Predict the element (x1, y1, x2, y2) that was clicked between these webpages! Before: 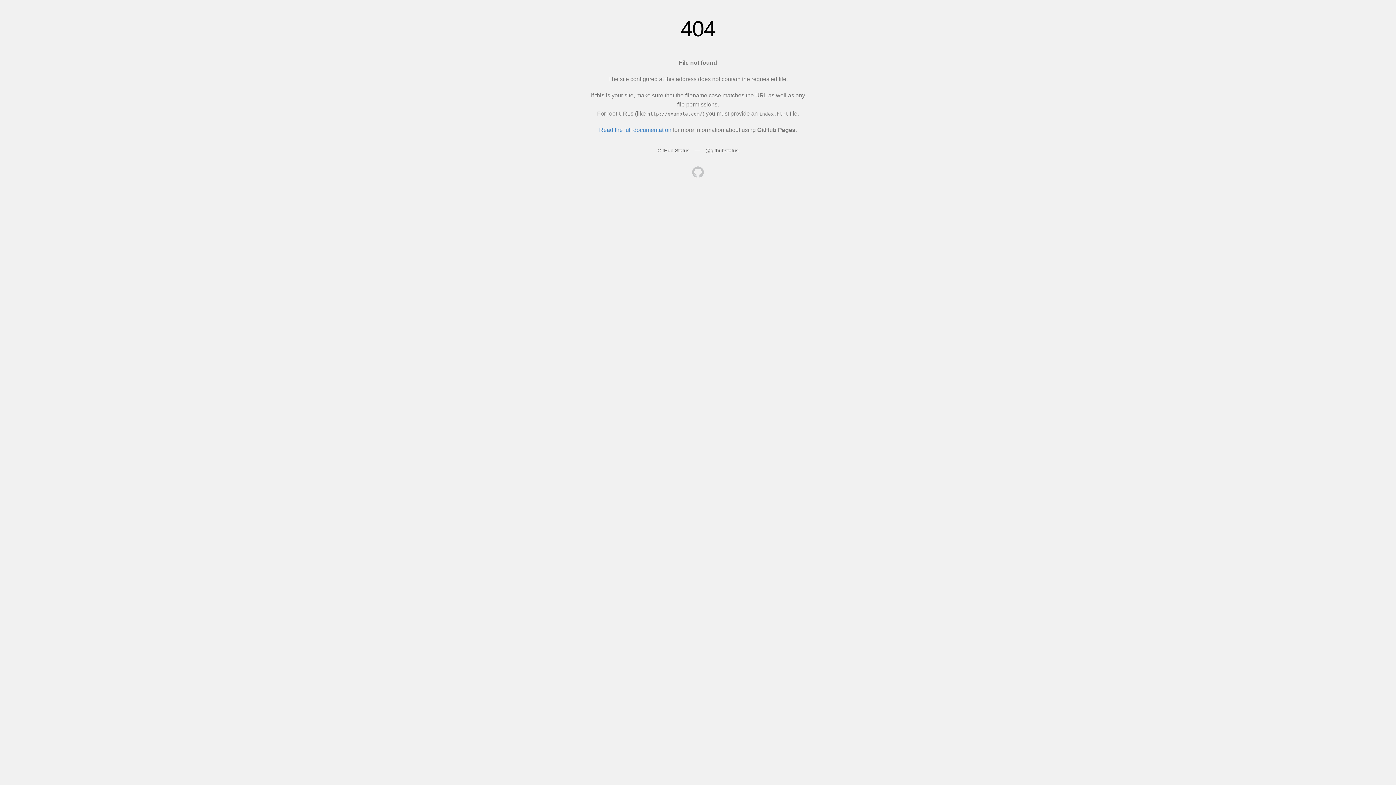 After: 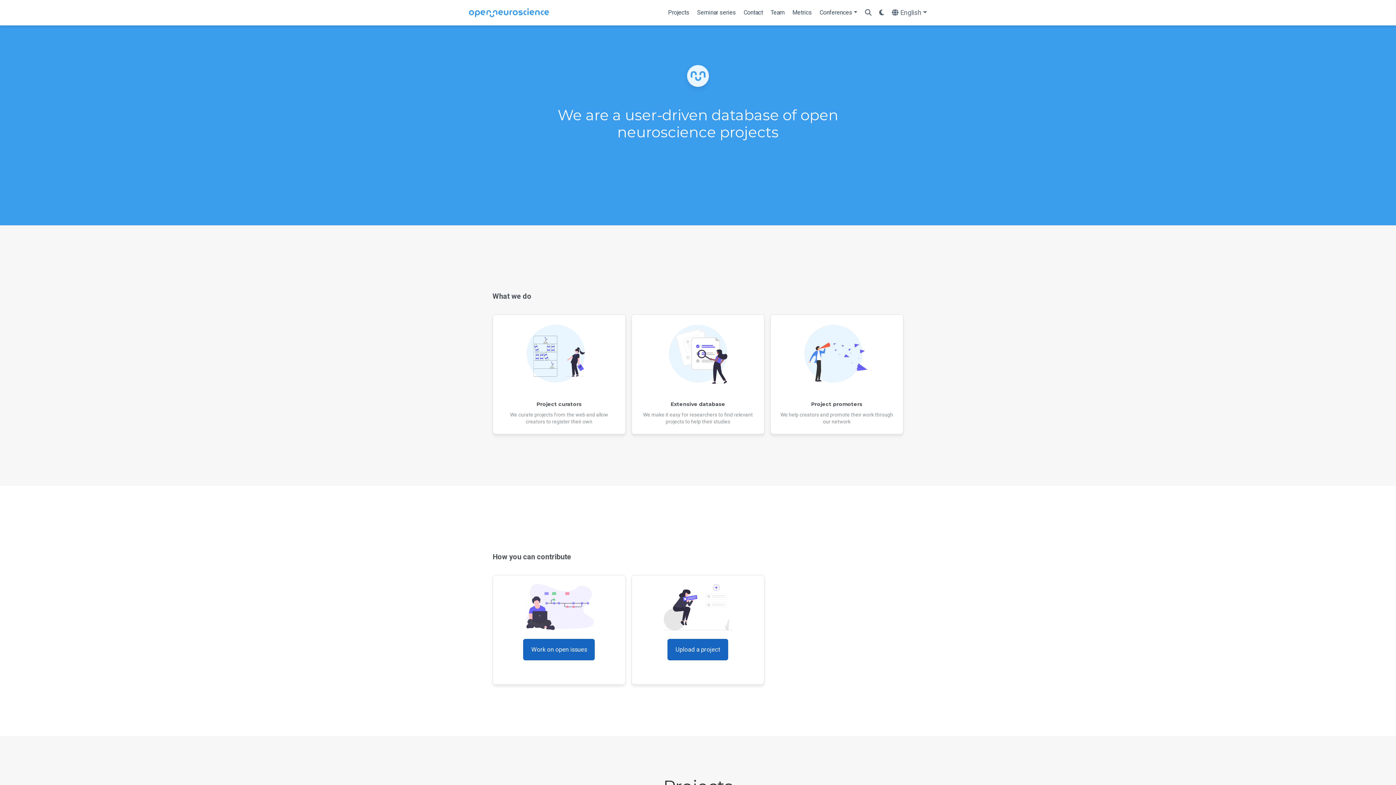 Action: bbox: (692, 166, 704, 179)